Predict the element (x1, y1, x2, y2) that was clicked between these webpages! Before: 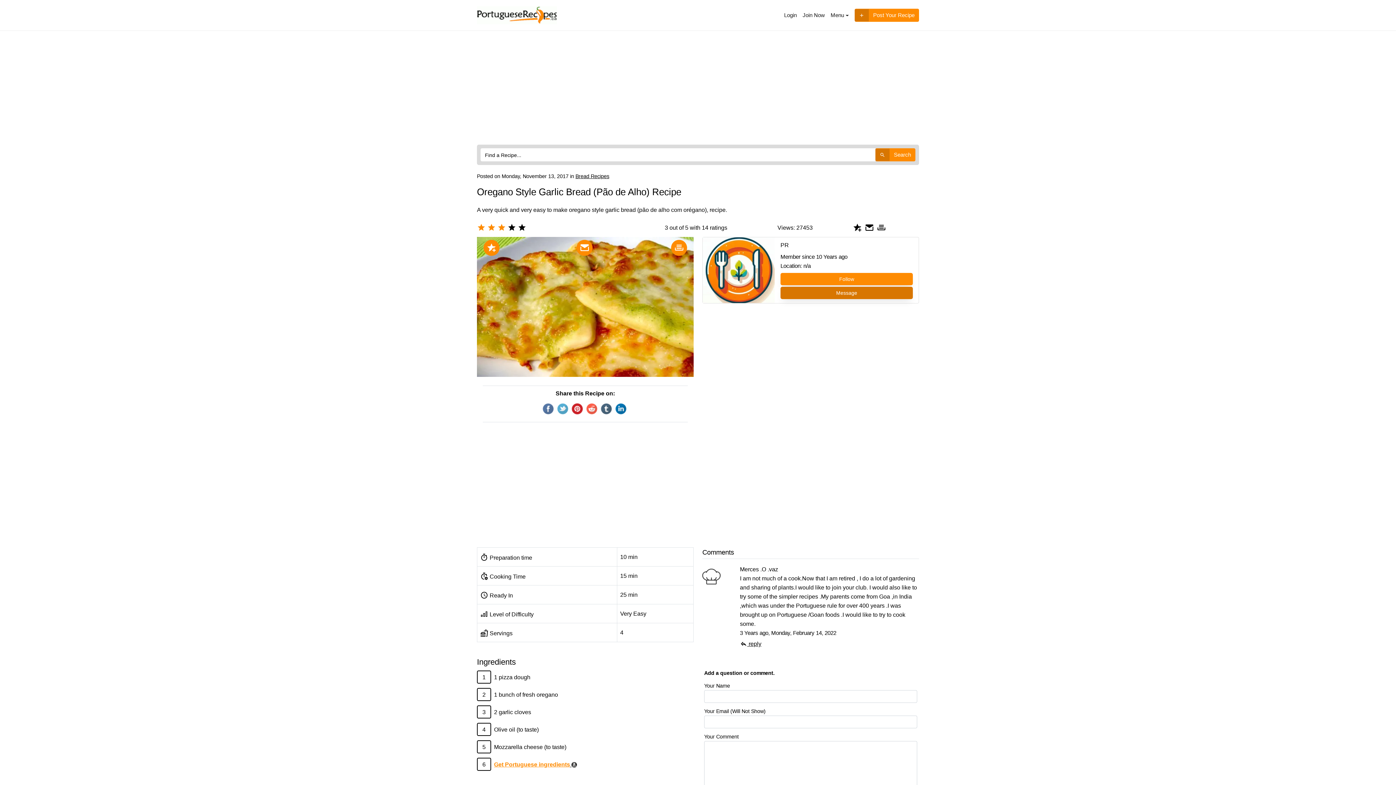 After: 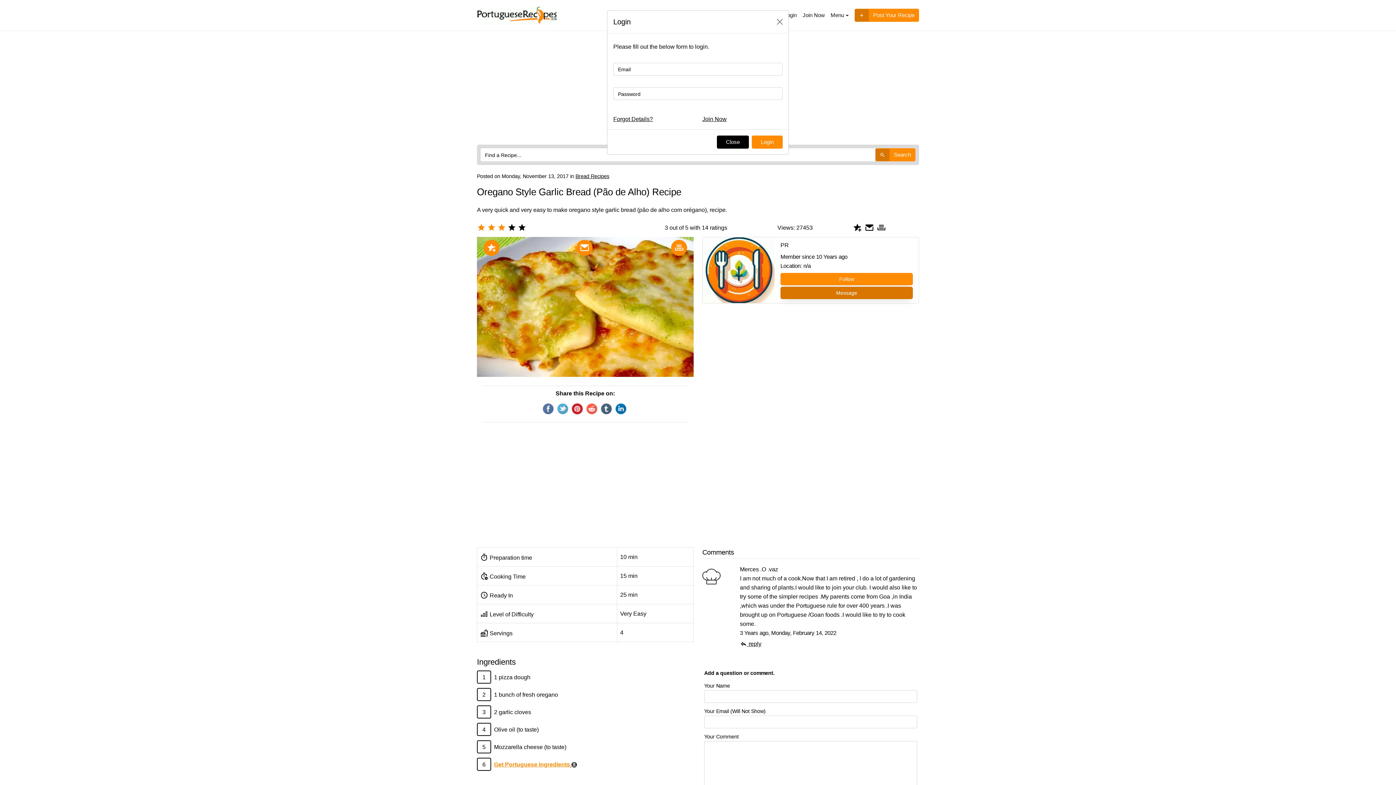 Action: bbox: (852, 222, 862, 233)